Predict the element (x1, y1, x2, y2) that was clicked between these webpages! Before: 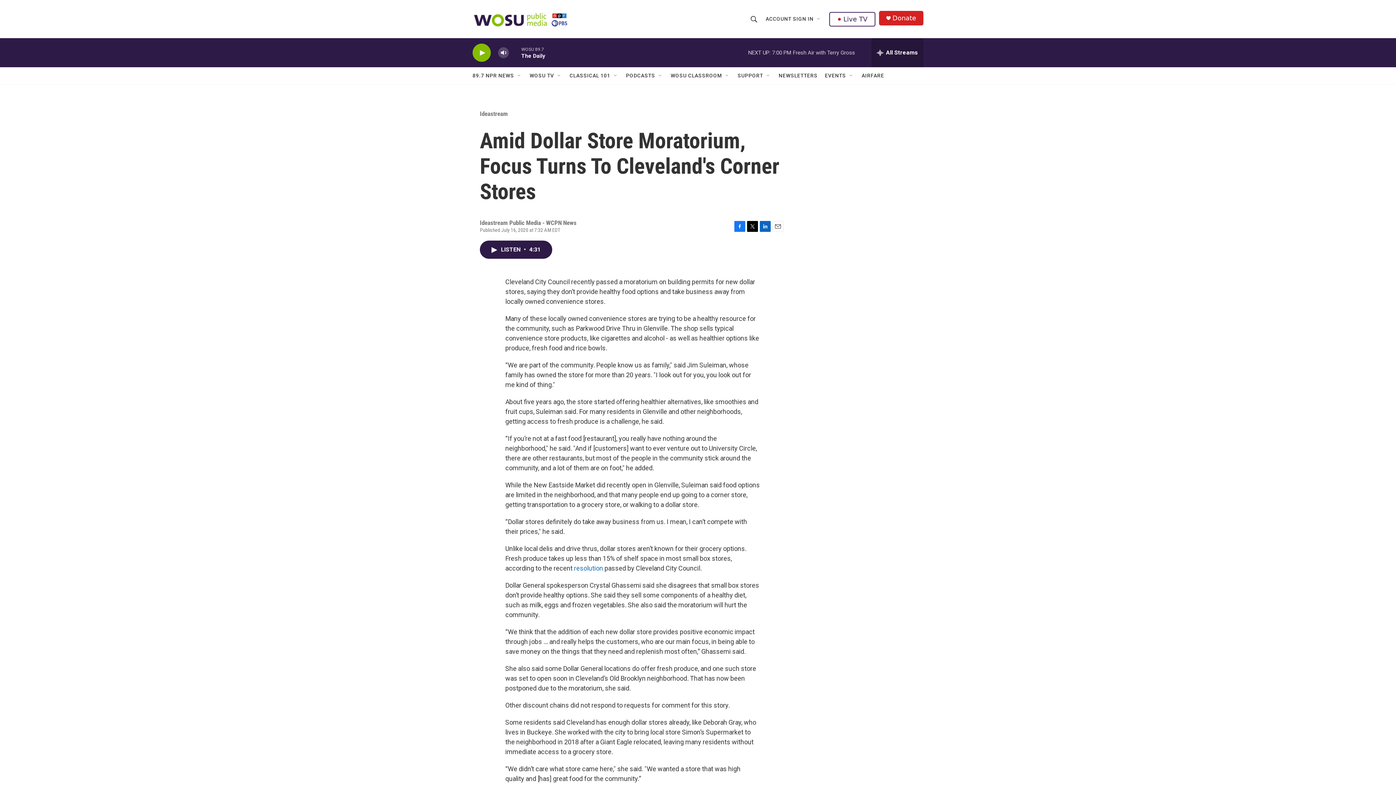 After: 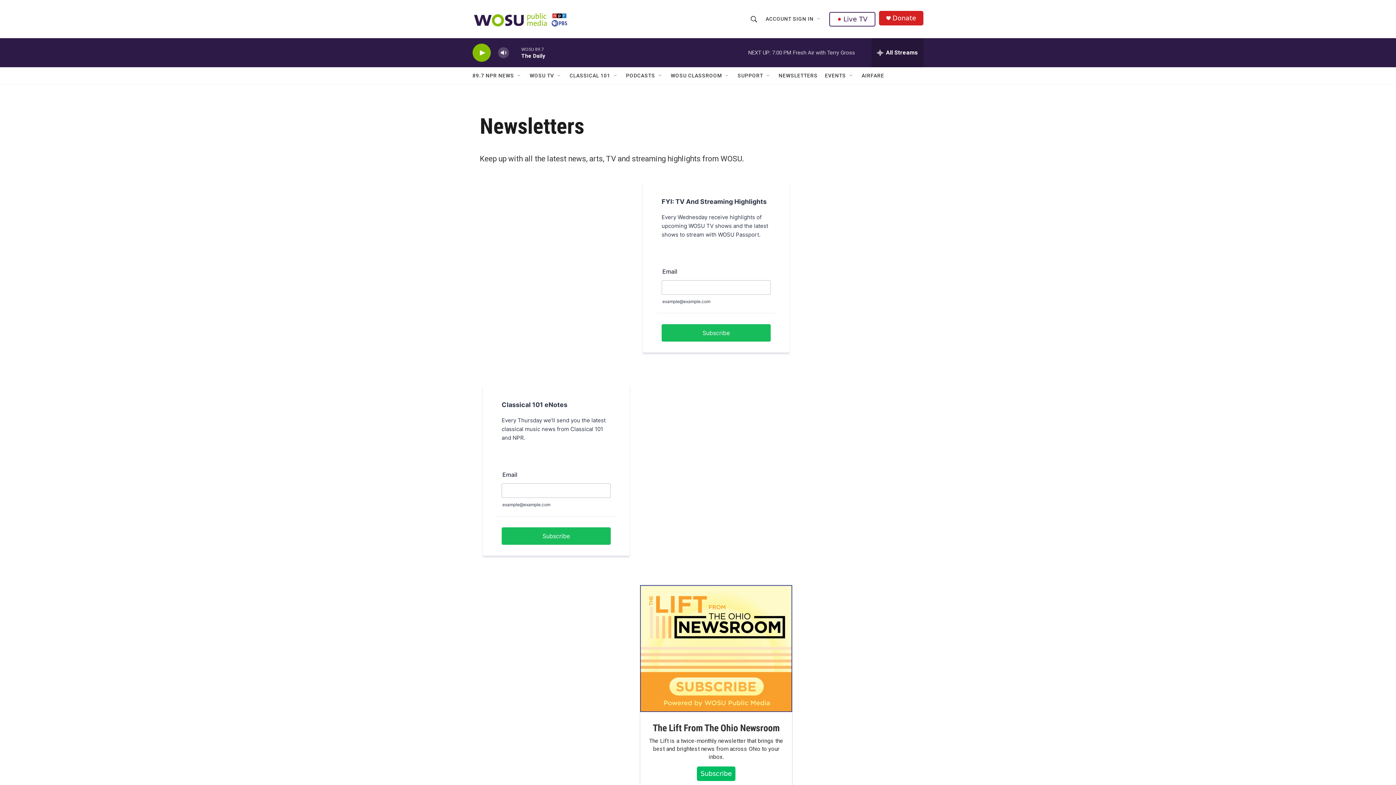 Action: bbox: (778, 67, 817, 84) label: NEWSLETTERS